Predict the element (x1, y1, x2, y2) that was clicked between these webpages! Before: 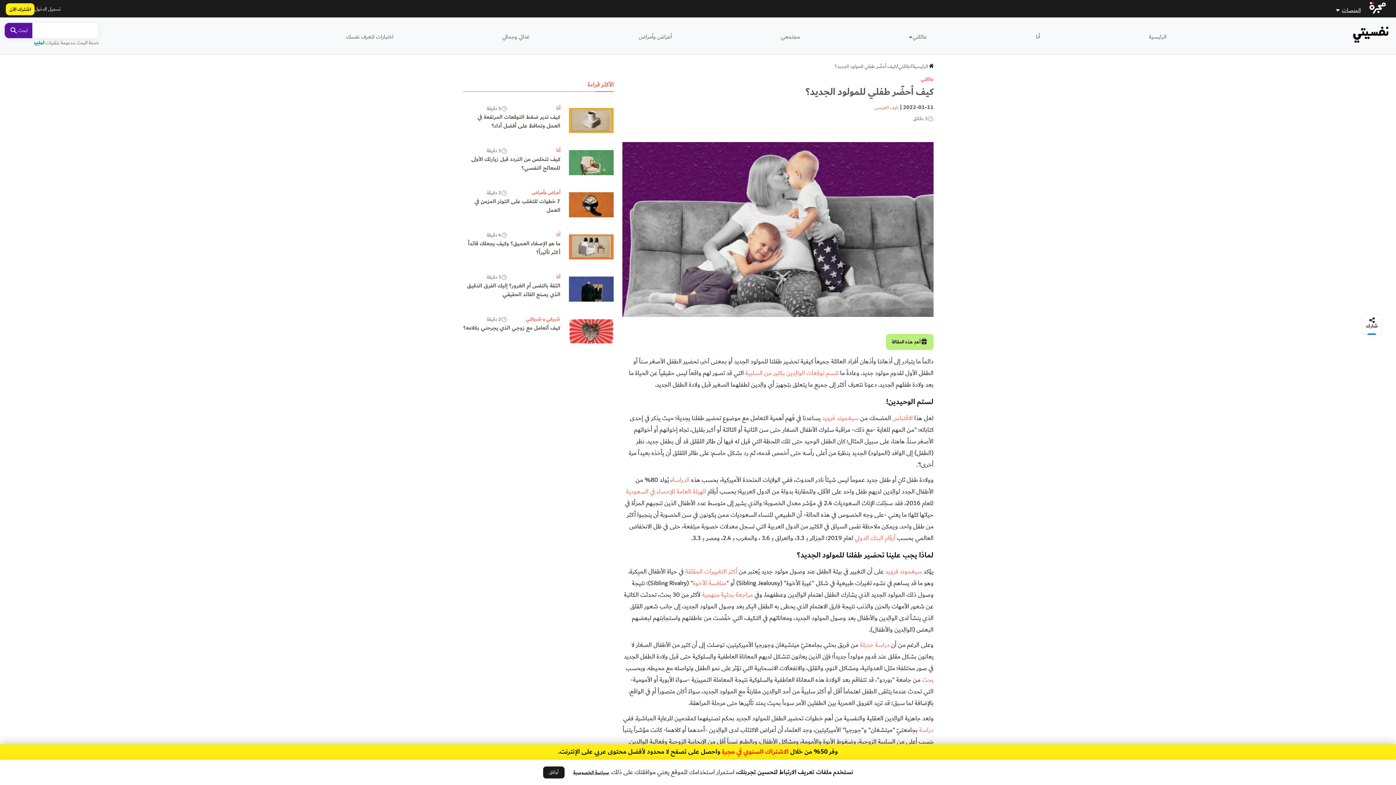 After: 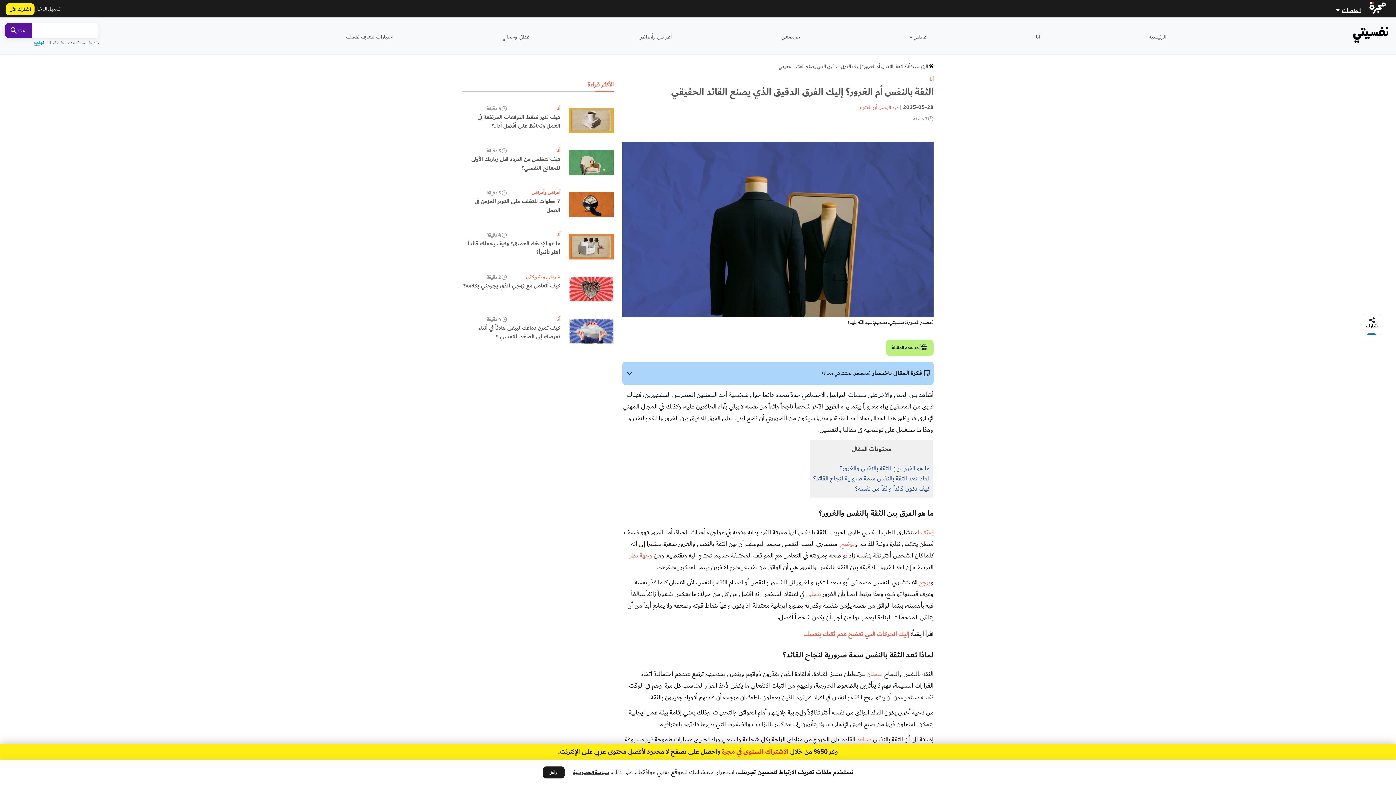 Action: label: الثقة بالنفس أم الغرور؟ إليك الفرق الدقيق الذي يصنع القائد الحقيقي bbox: (467, 281, 560, 299)